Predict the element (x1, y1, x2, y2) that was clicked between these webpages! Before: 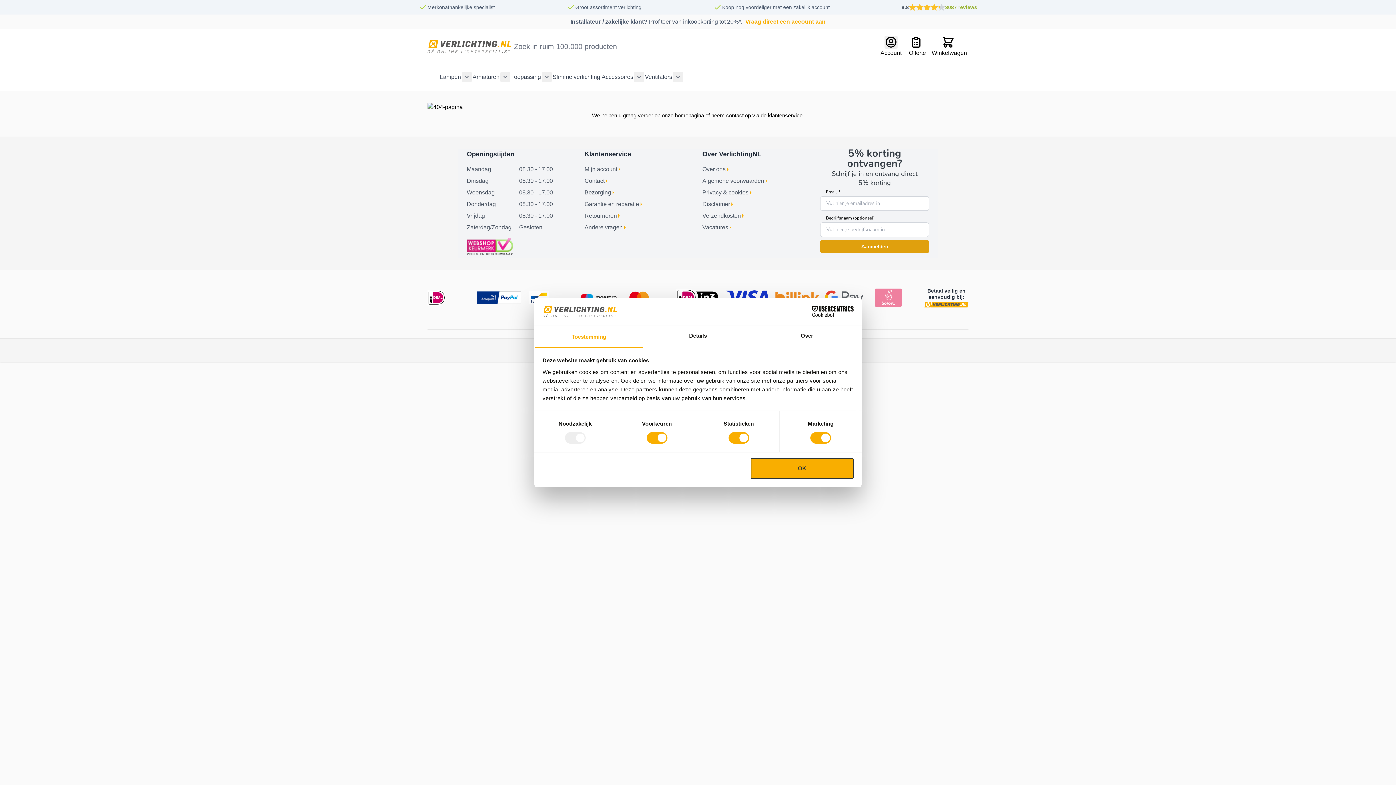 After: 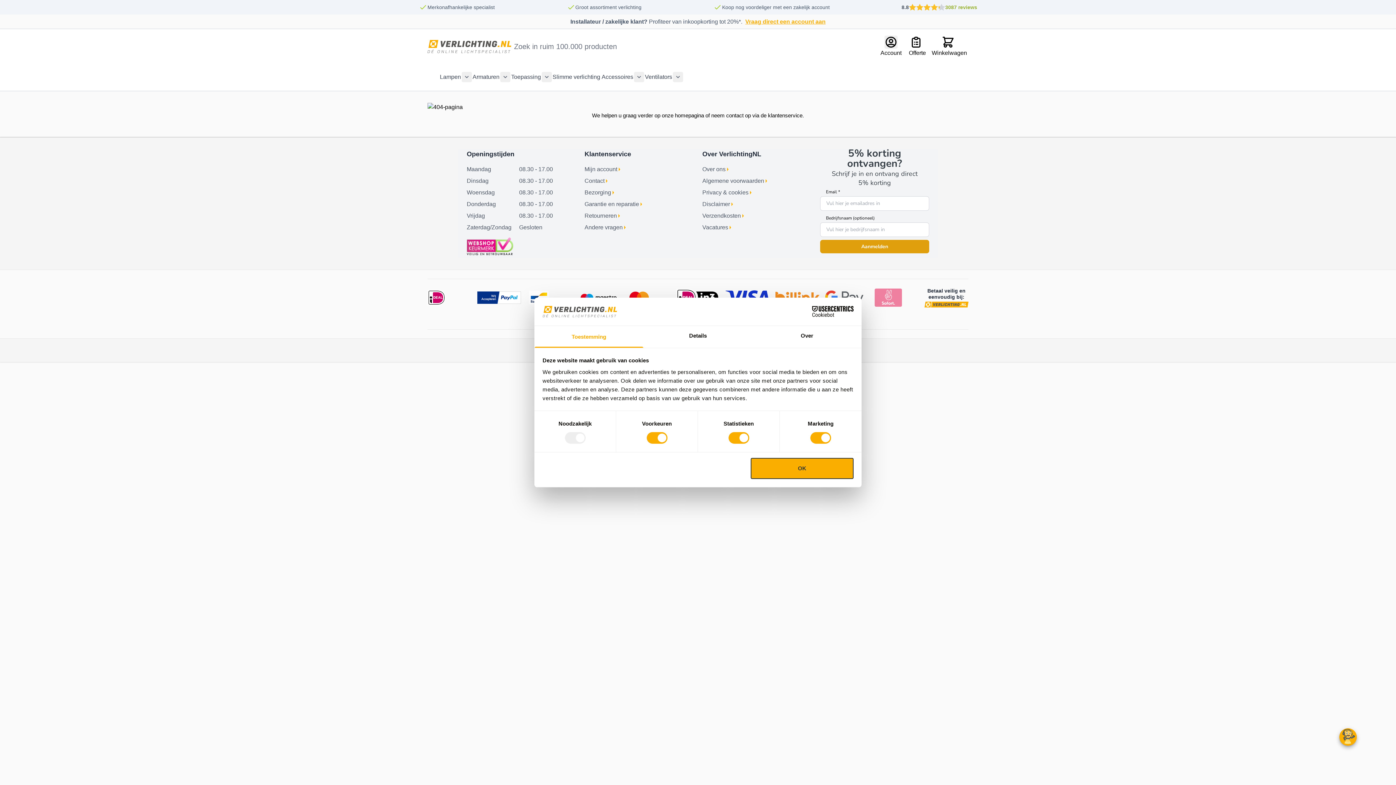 Action: label: Toestemming bbox: (534, 326, 643, 347)